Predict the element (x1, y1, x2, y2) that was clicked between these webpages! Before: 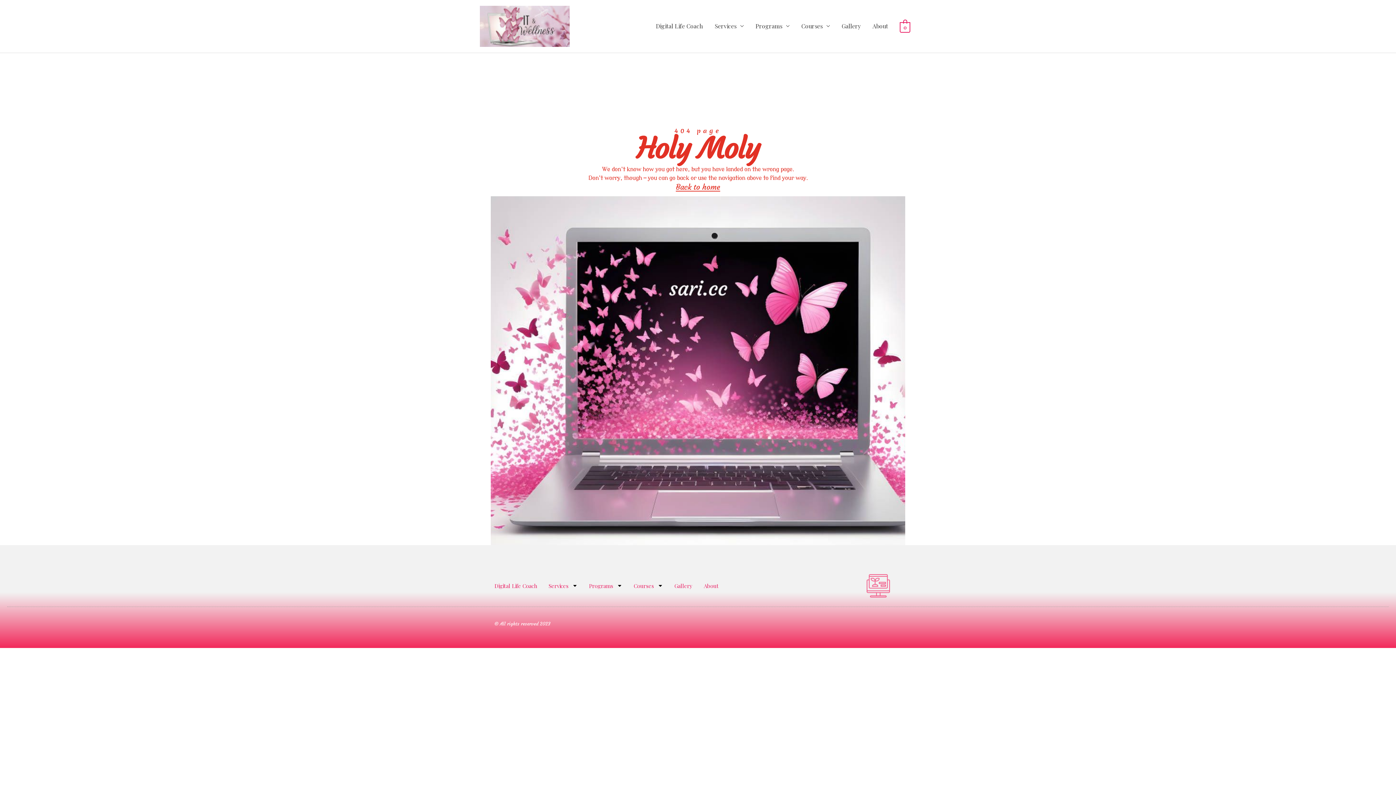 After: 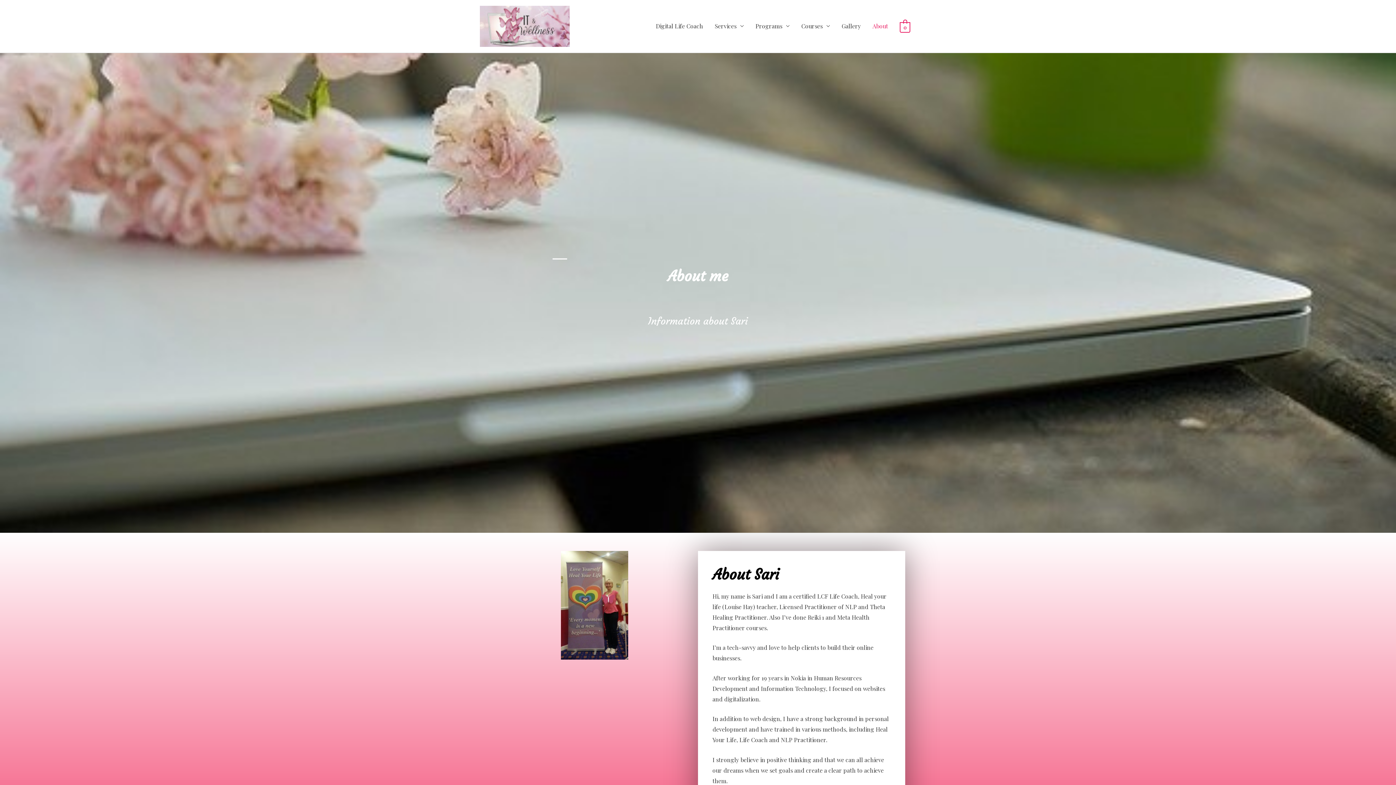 Action: bbox: (704, 577, 718, 594) label: About